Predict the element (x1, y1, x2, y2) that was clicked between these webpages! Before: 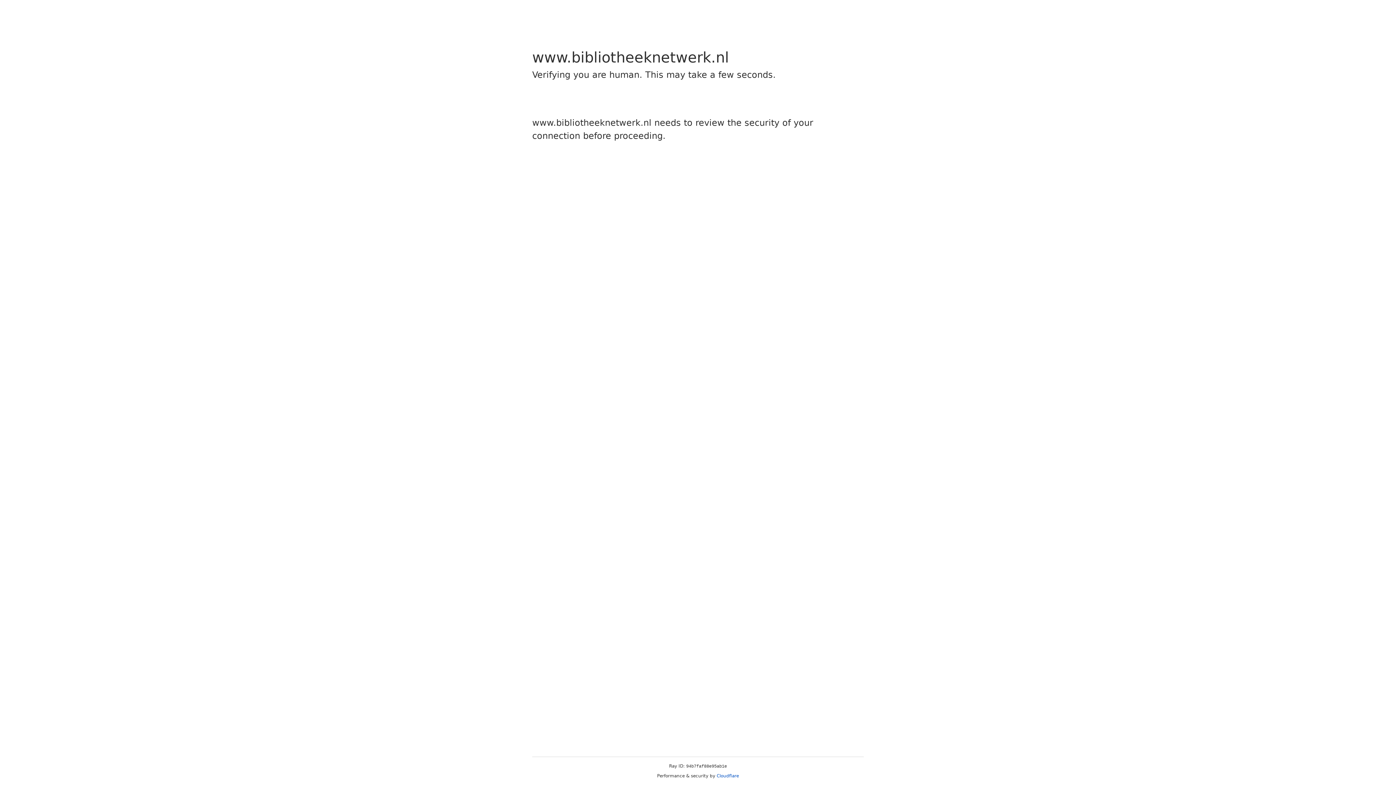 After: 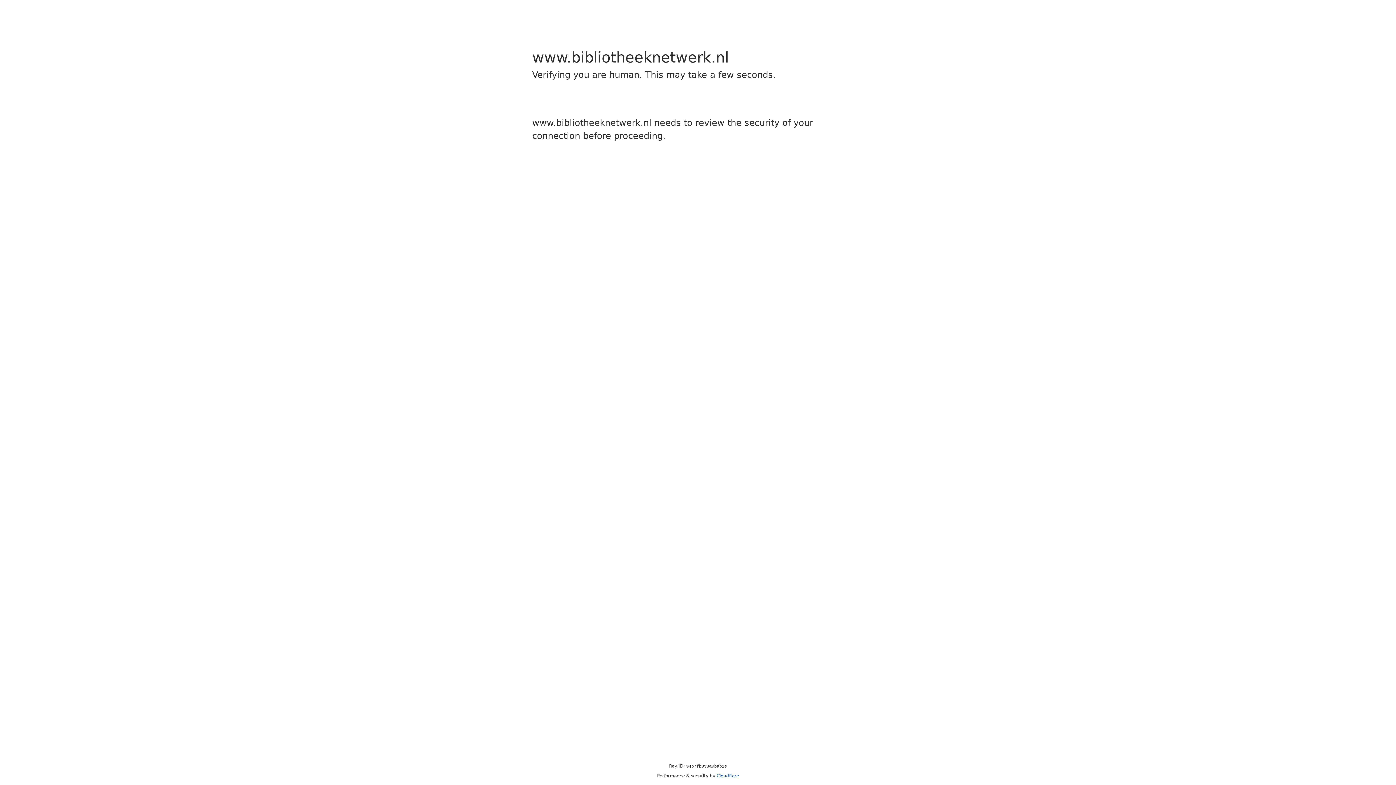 Action: label: Cloudflare bbox: (716, 773, 739, 778)